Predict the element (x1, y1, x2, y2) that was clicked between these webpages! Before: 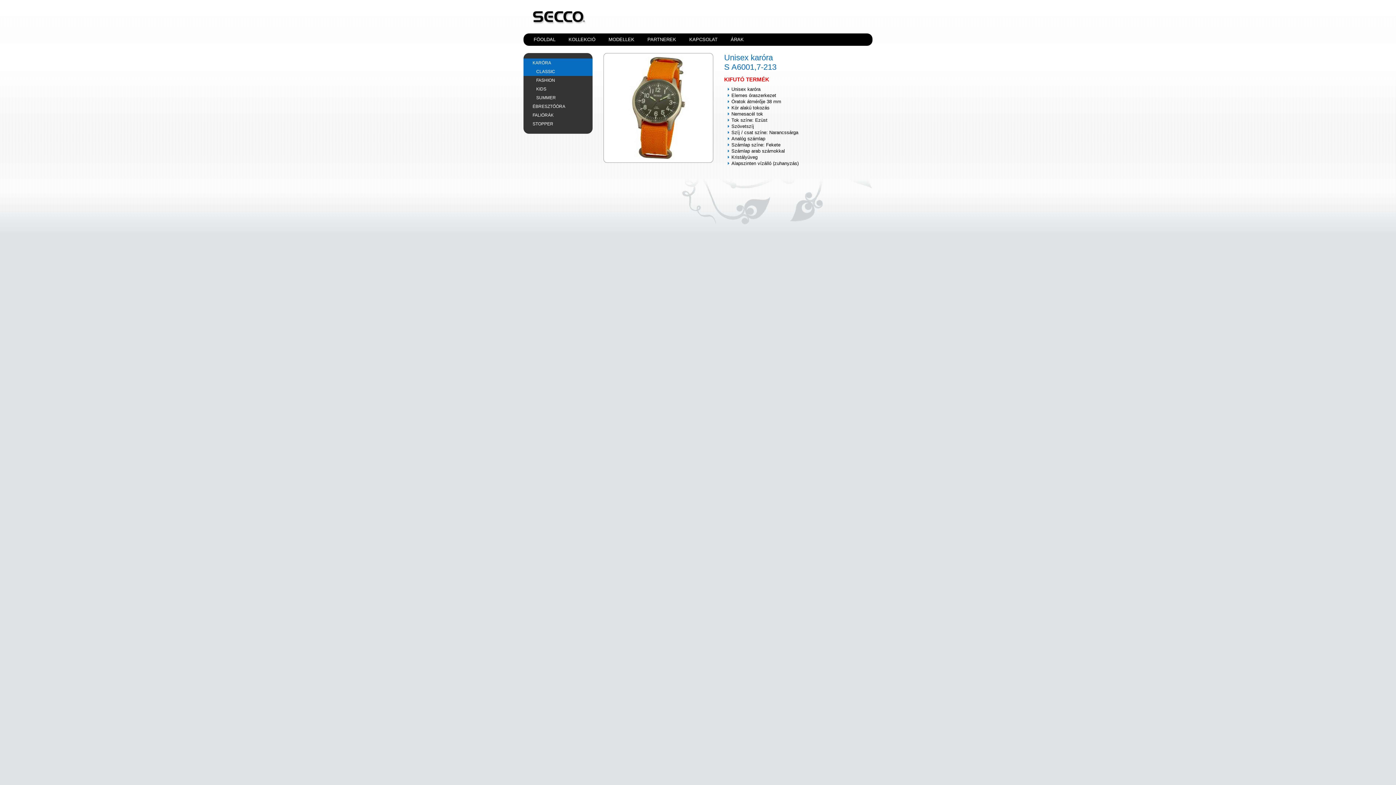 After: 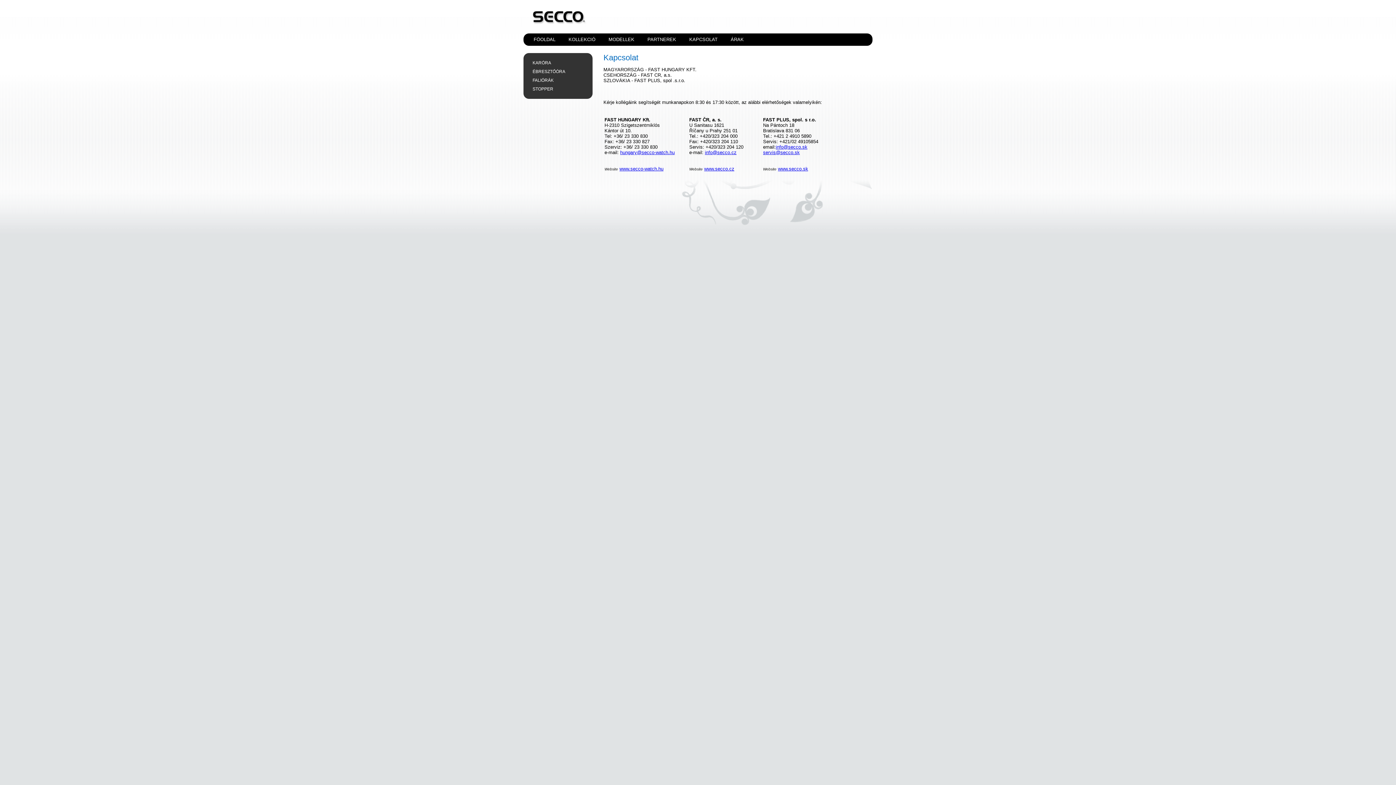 Action: label: KAPCSOLAT bbox: (689, 33, 717, 45)